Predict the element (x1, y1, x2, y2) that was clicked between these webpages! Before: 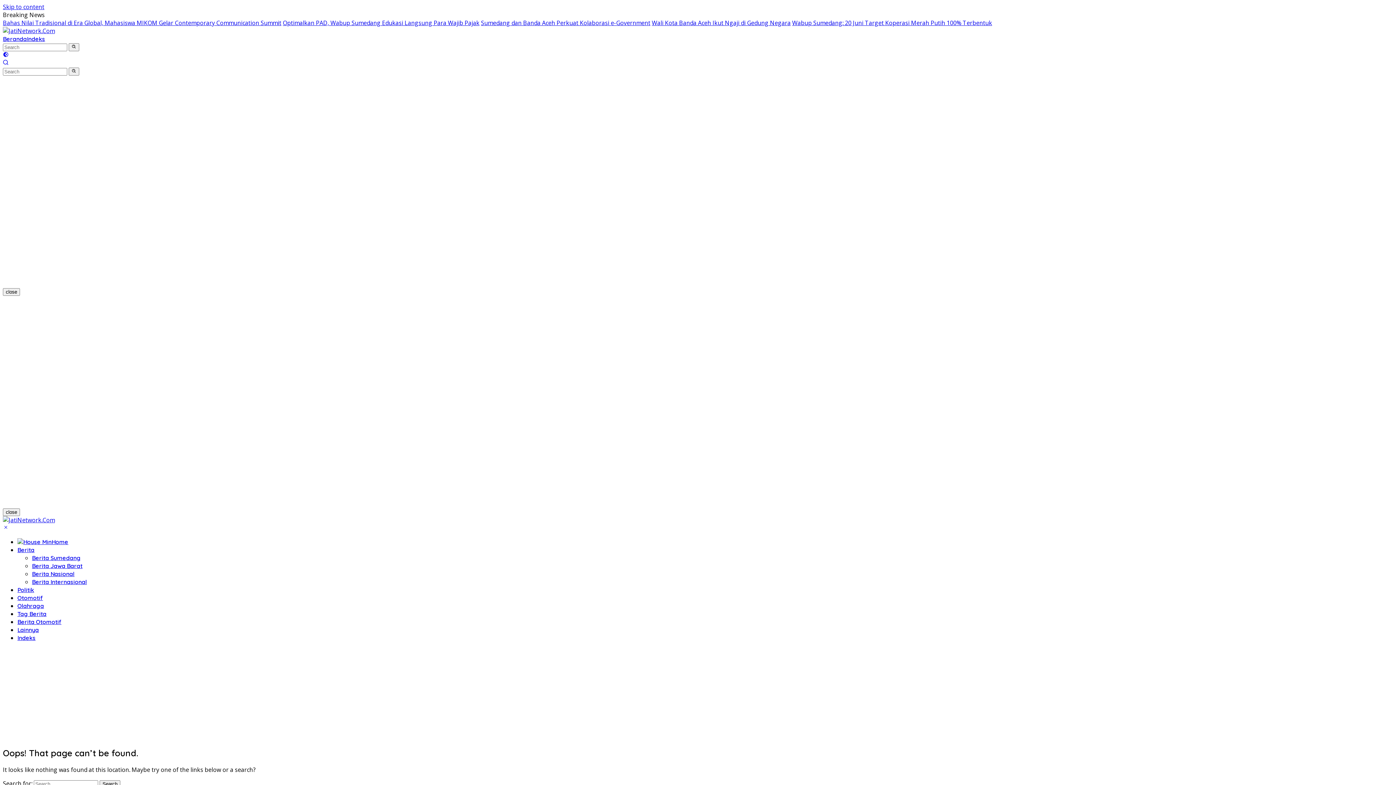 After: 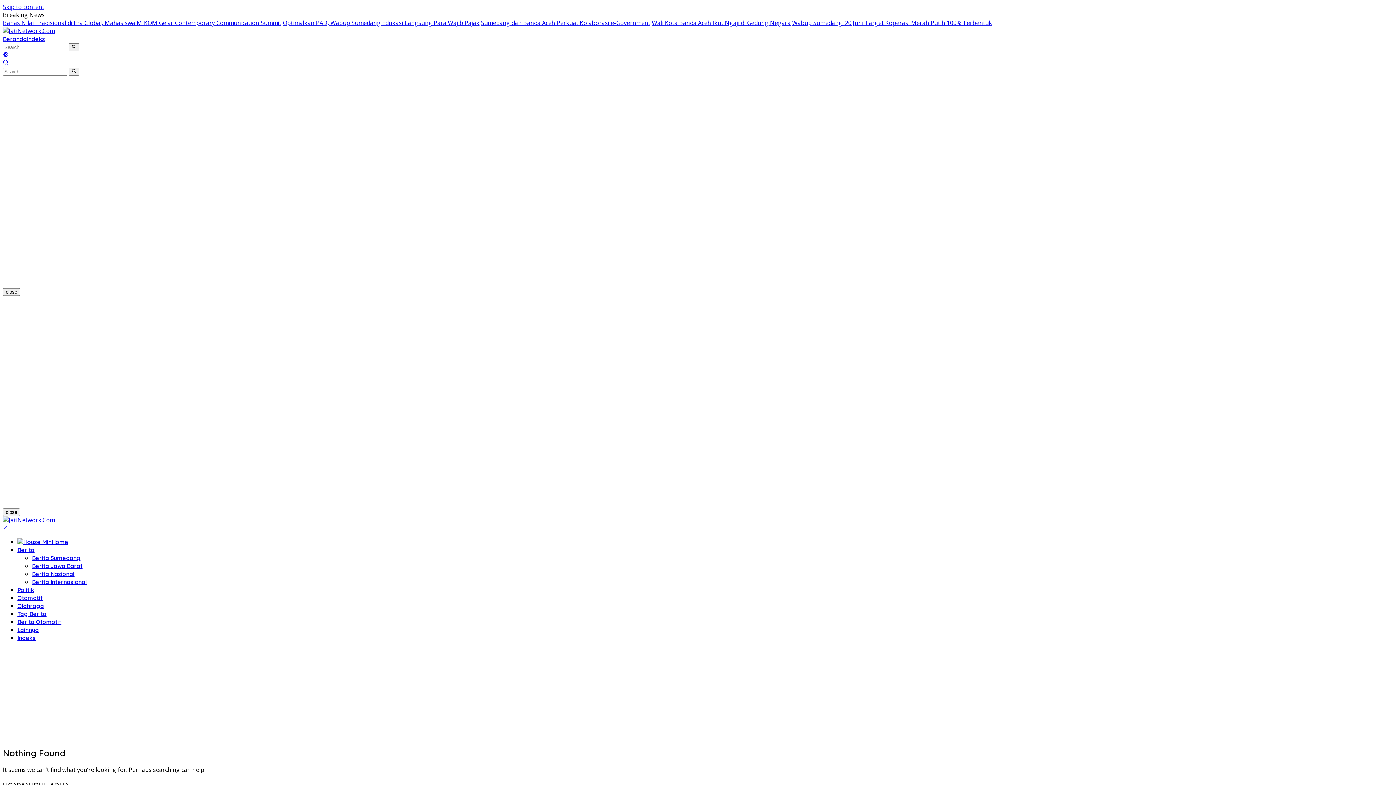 Action: bbox: (32, 578, 86, 585) label: Berita Internasional